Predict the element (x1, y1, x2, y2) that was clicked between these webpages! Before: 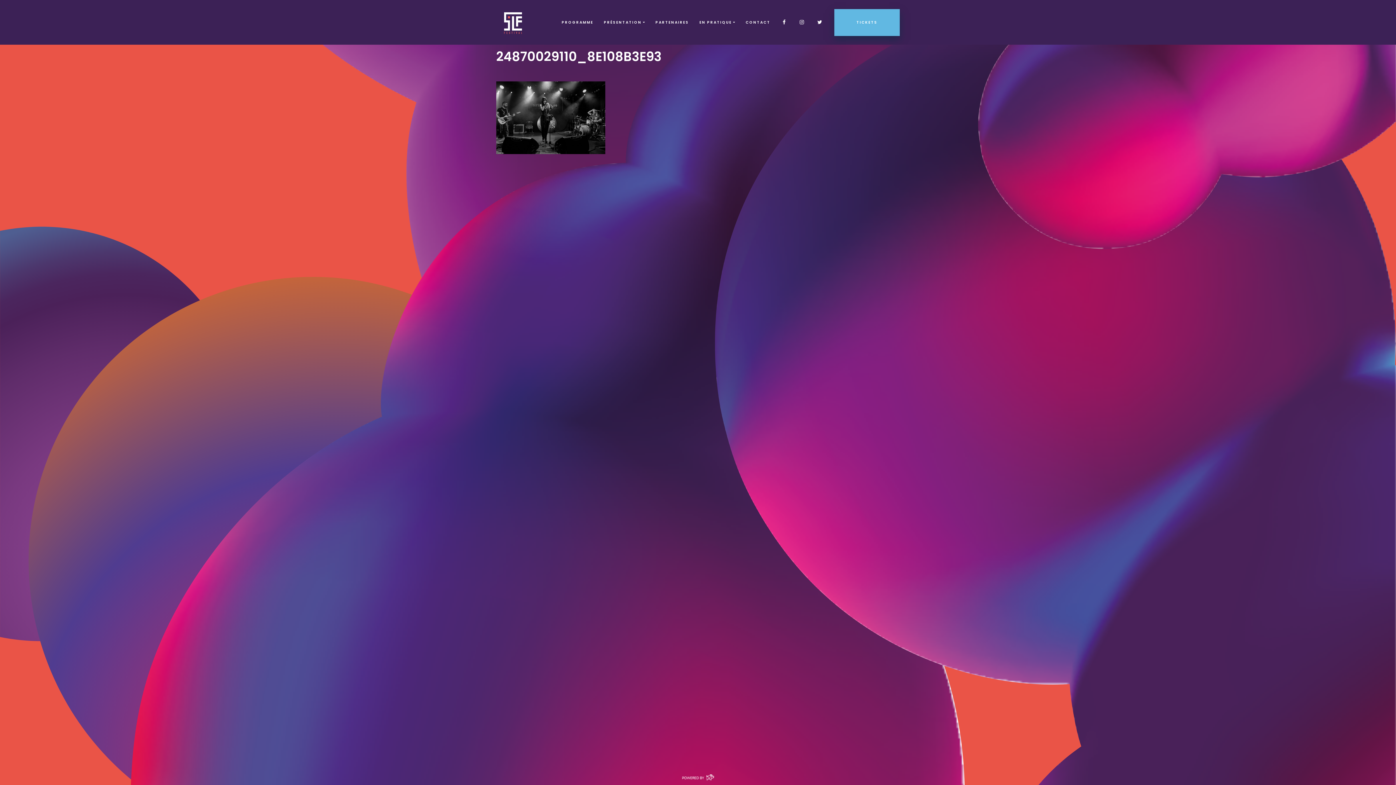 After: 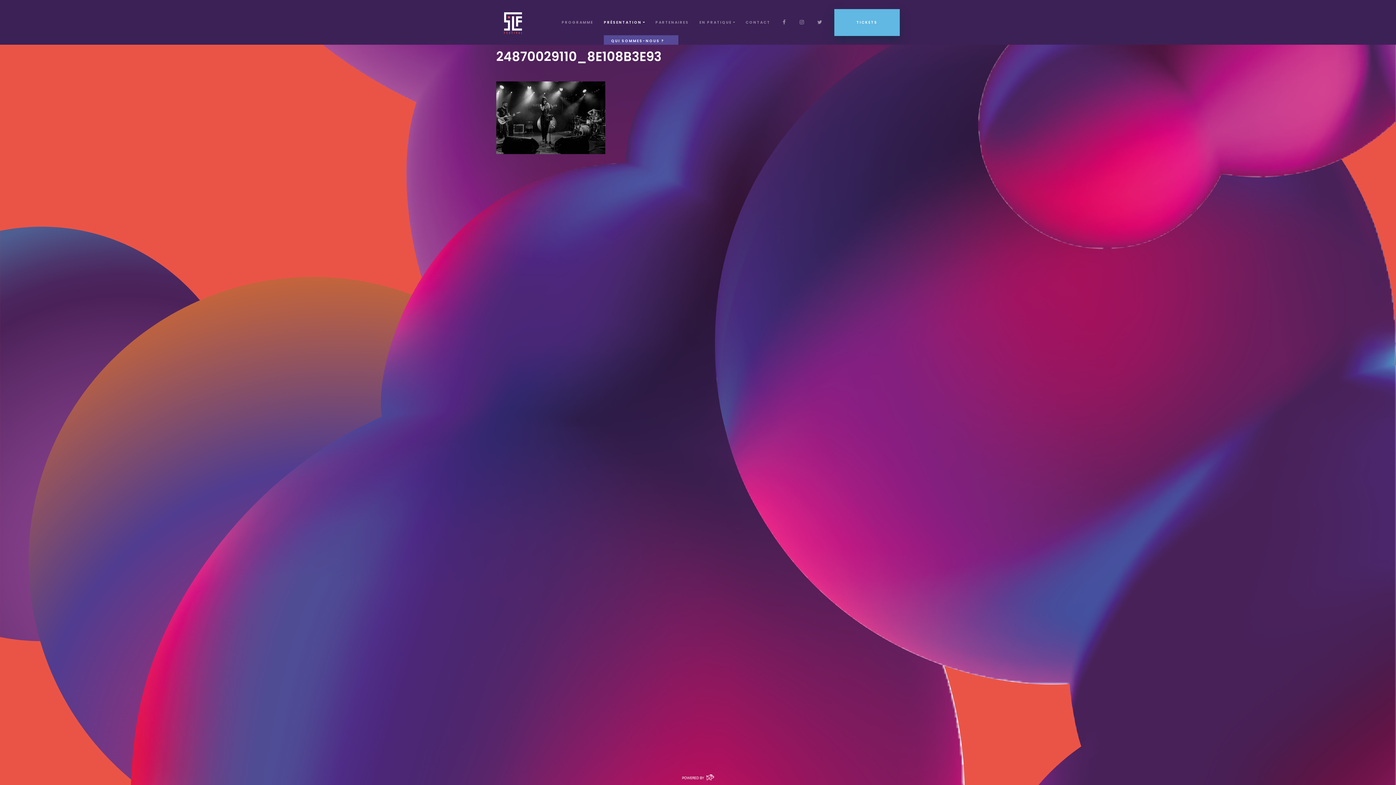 Action: bbox: (604, 14, 645, 30) label: PRÉSENTATION